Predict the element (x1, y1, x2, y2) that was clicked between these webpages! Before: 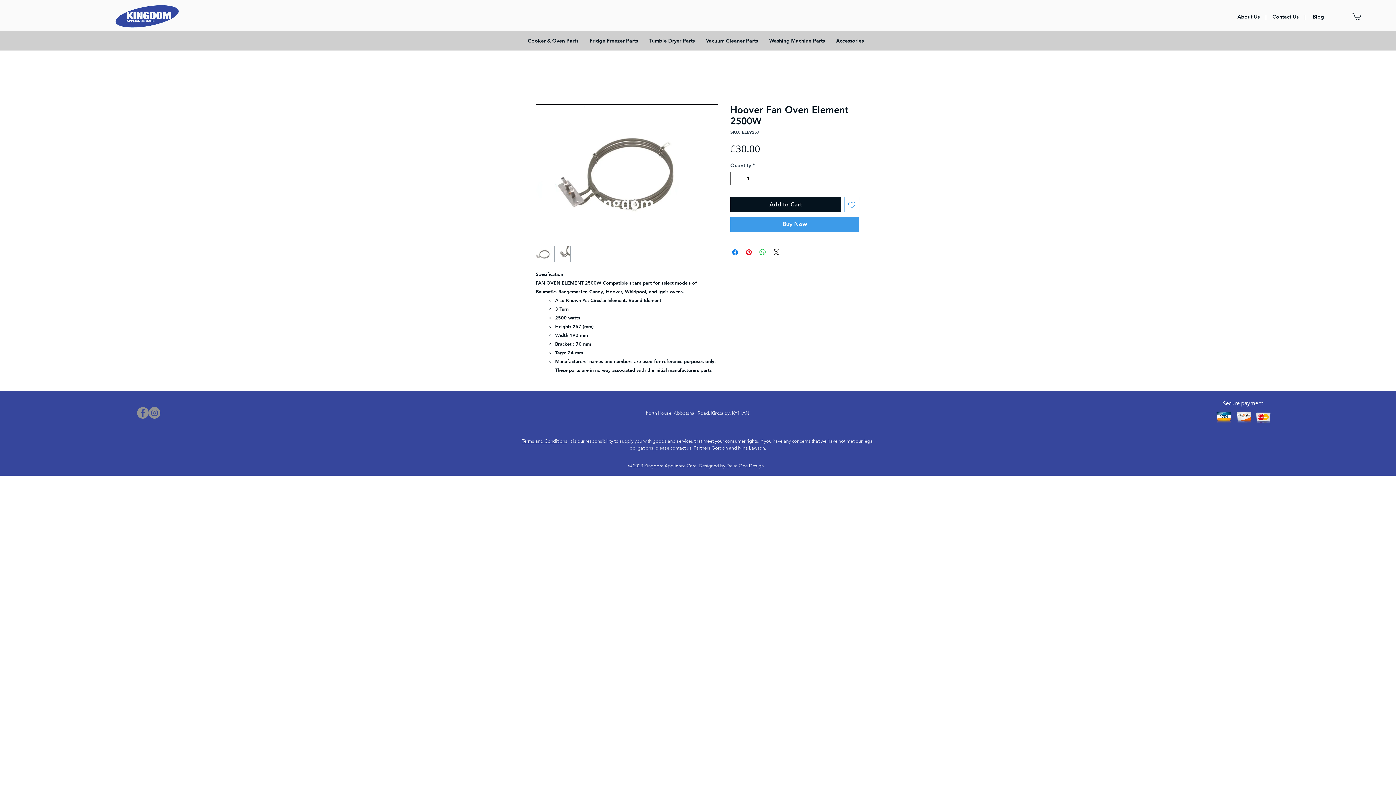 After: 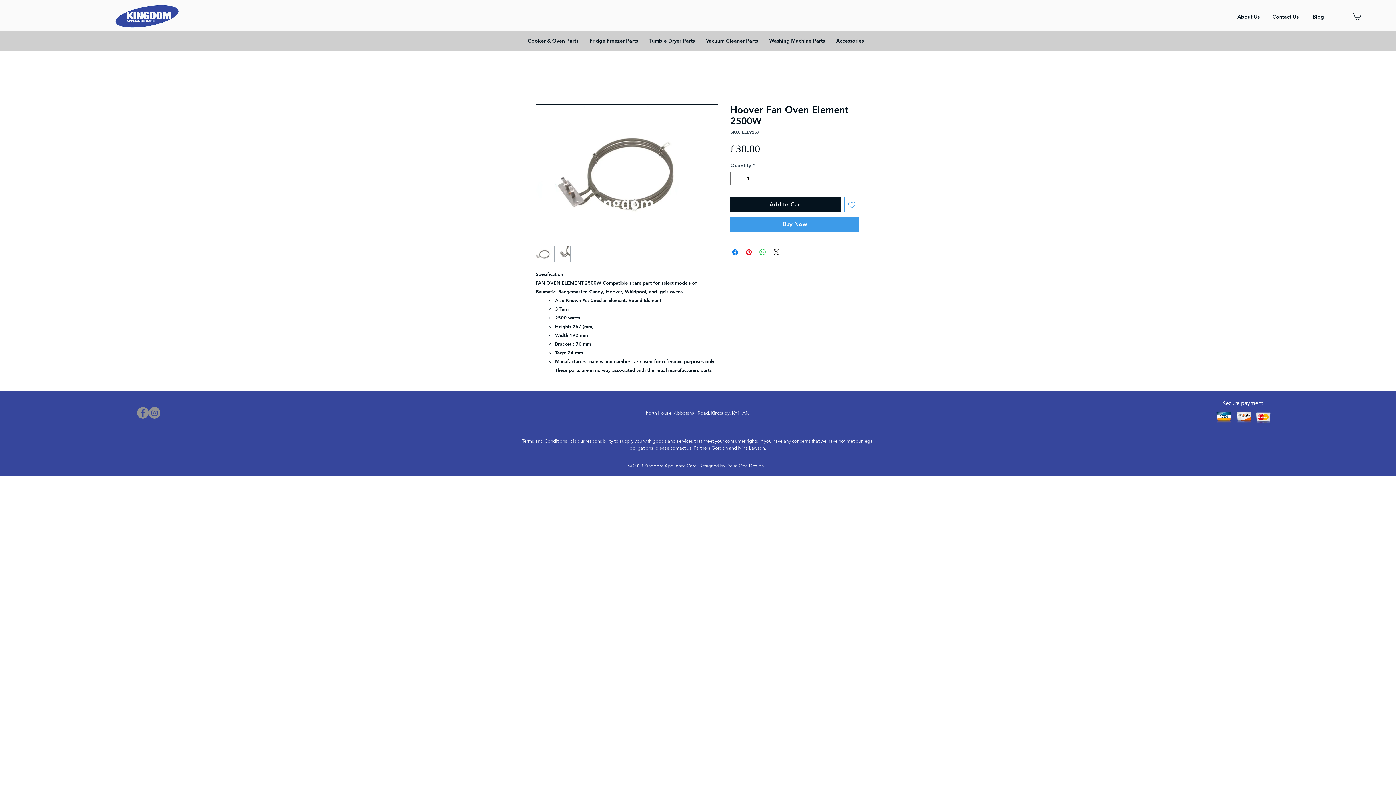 Action: bbox: (554, 246, 570, 262)